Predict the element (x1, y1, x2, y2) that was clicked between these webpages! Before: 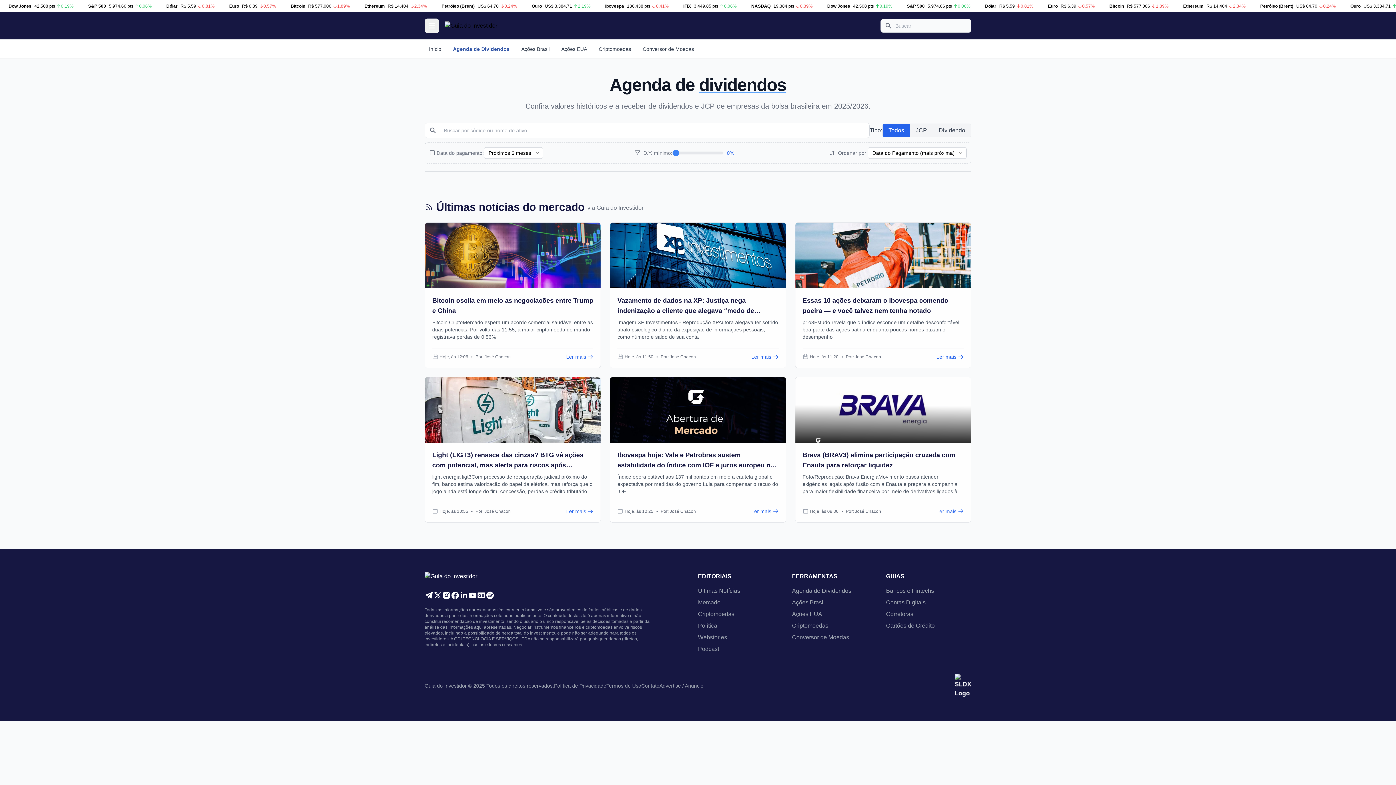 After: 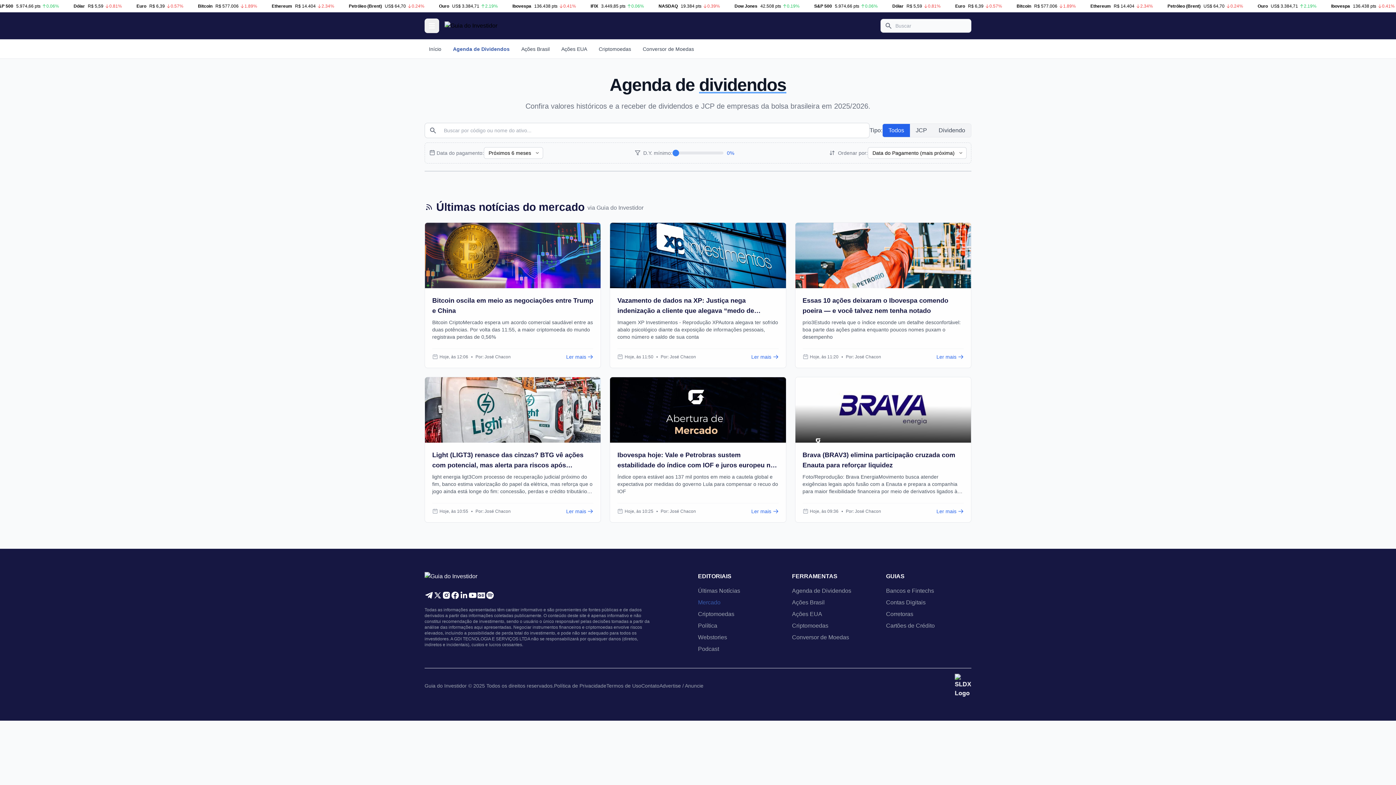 Action: bbox: (698, 599, 720, 605) label: Mercado